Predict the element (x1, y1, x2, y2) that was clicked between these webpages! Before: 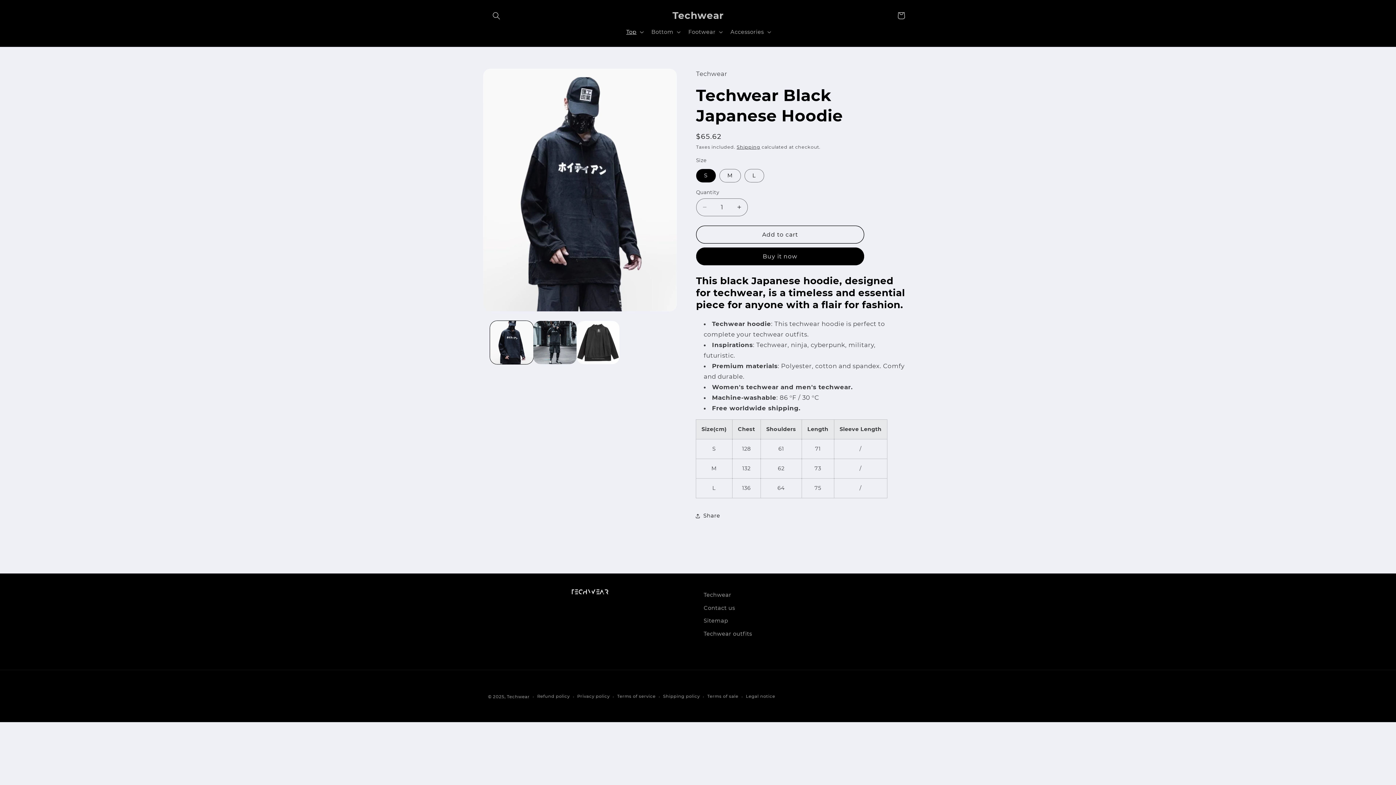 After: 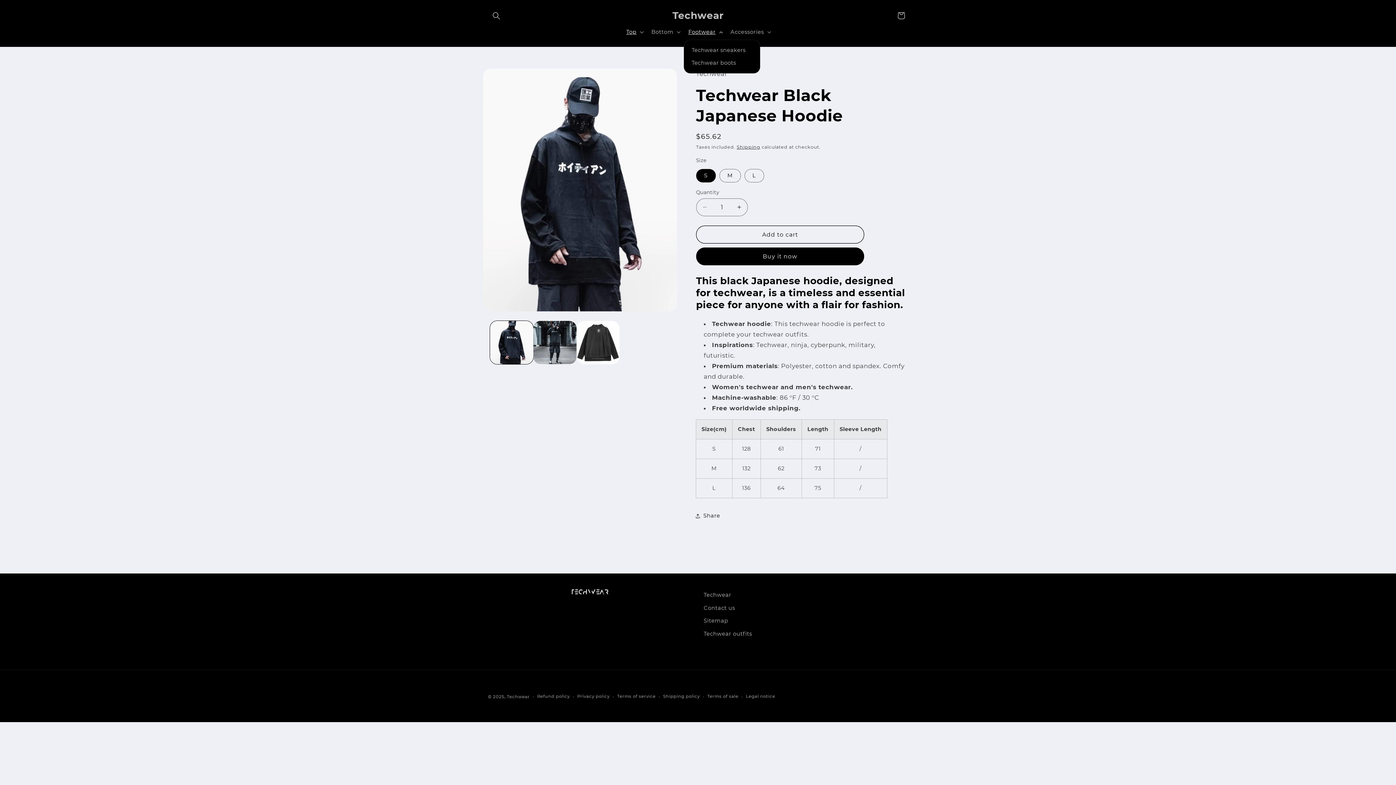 Action: label: Footwear bbox: (683, 24, 726, 39)